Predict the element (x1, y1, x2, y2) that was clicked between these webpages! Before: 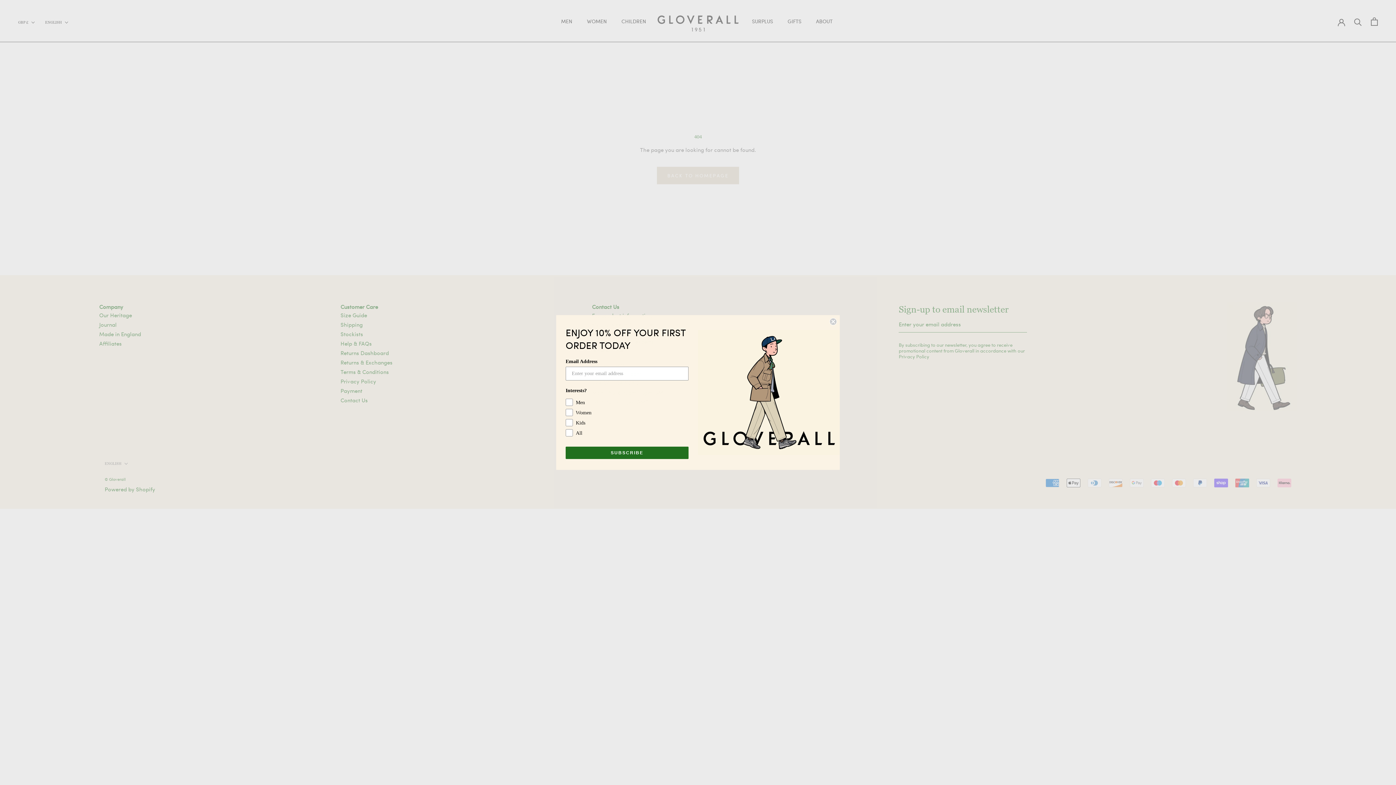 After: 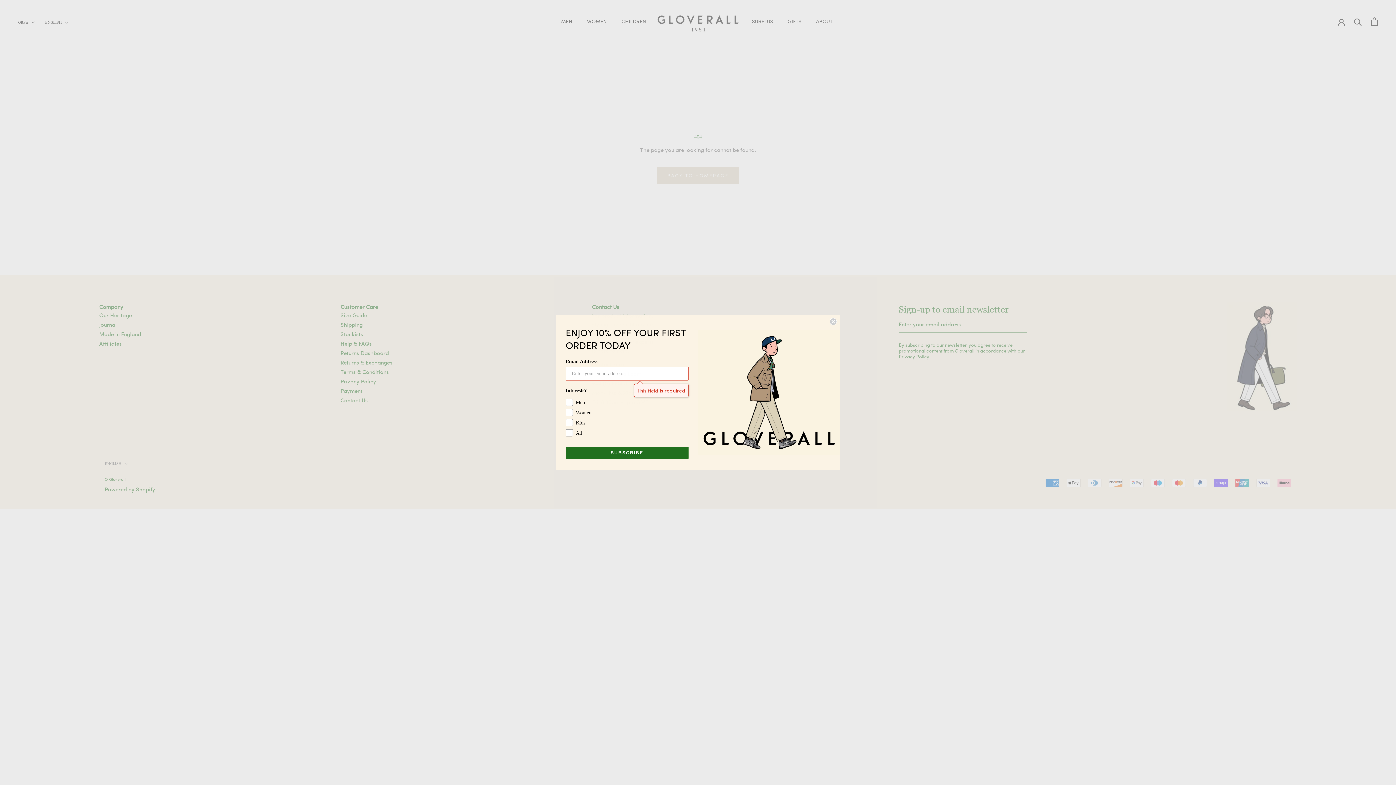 Action: bbox: (565, 446, 688, 459) label: SUBSCRIBE